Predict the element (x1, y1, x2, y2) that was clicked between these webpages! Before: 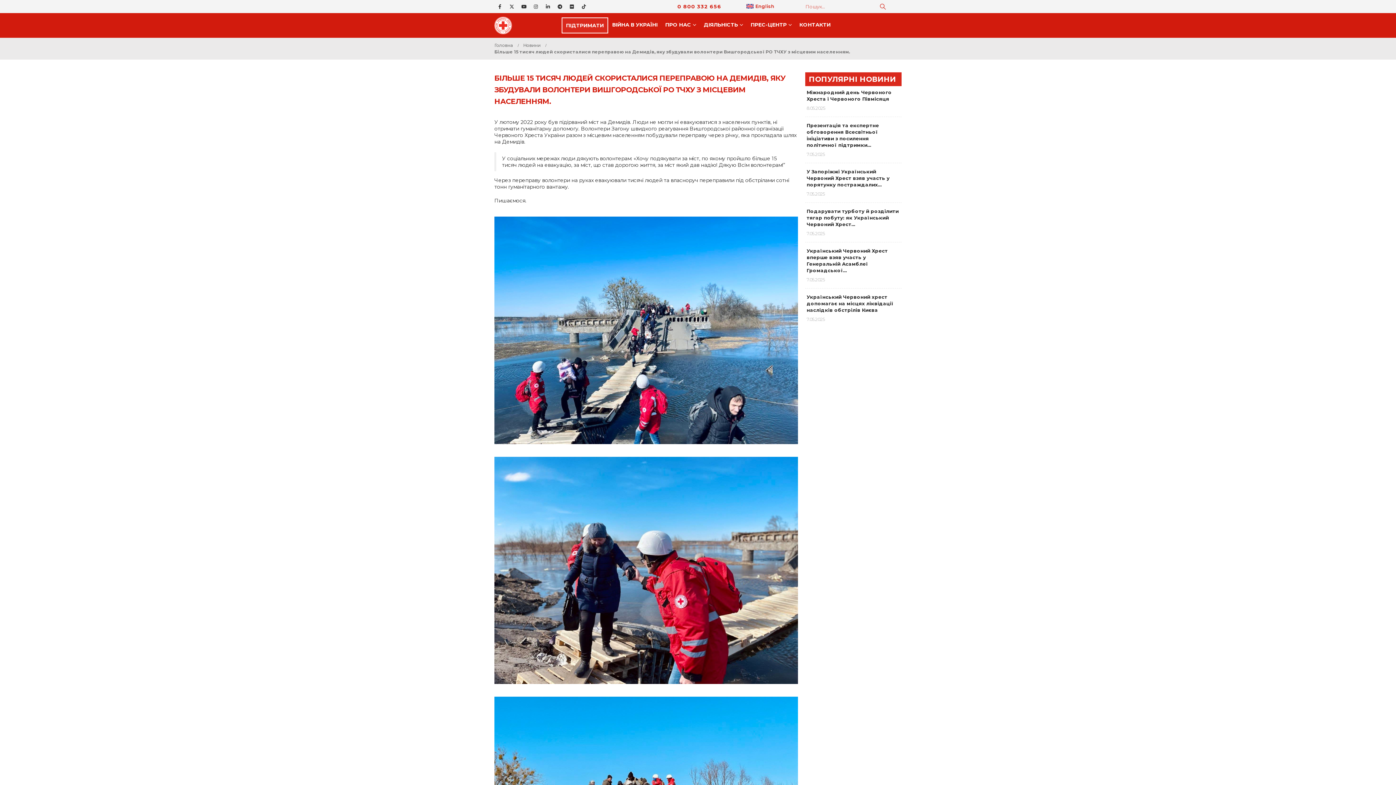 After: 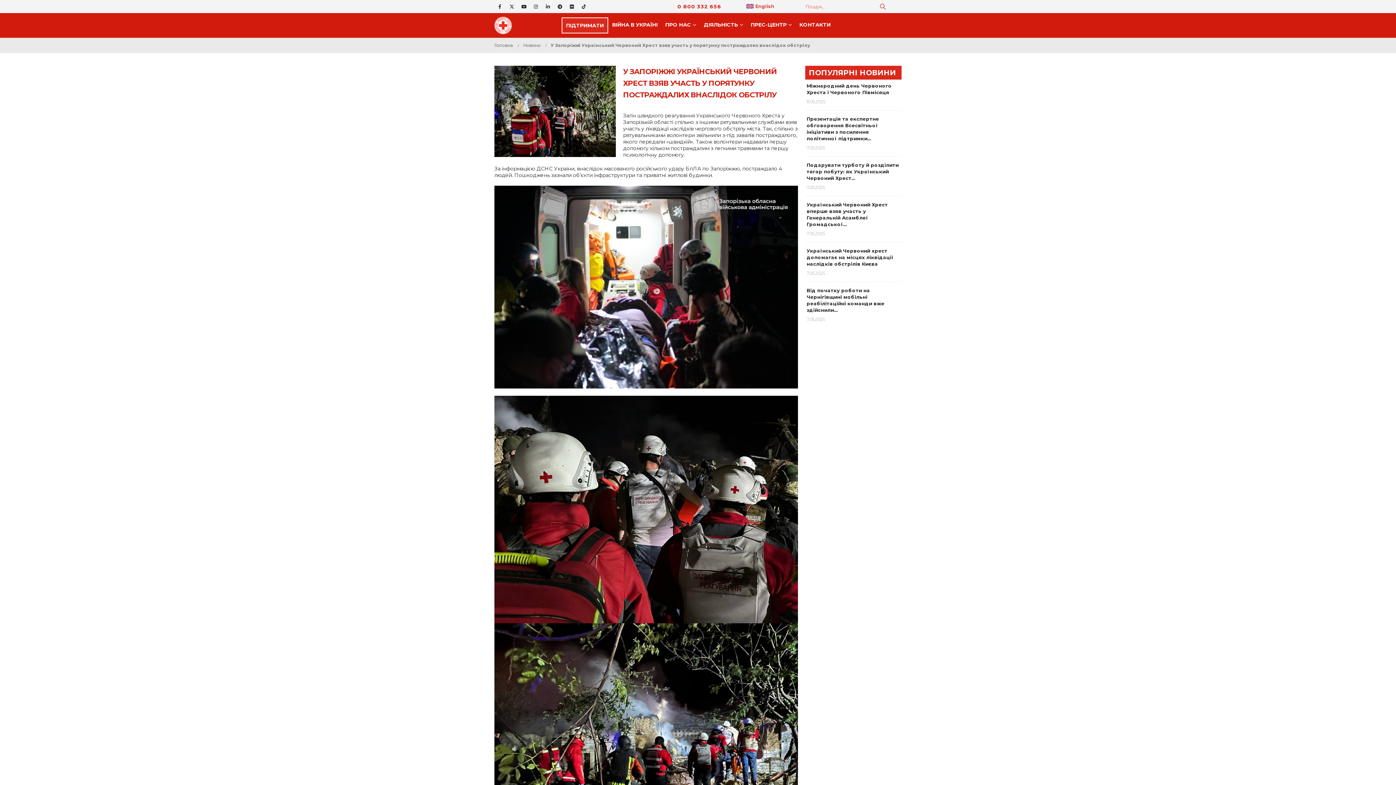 Action: label: У Запоріжжі Український Червоний Хрест взяв участь у порятунку постраждалих… bbox: (806, 168, 889, 187)